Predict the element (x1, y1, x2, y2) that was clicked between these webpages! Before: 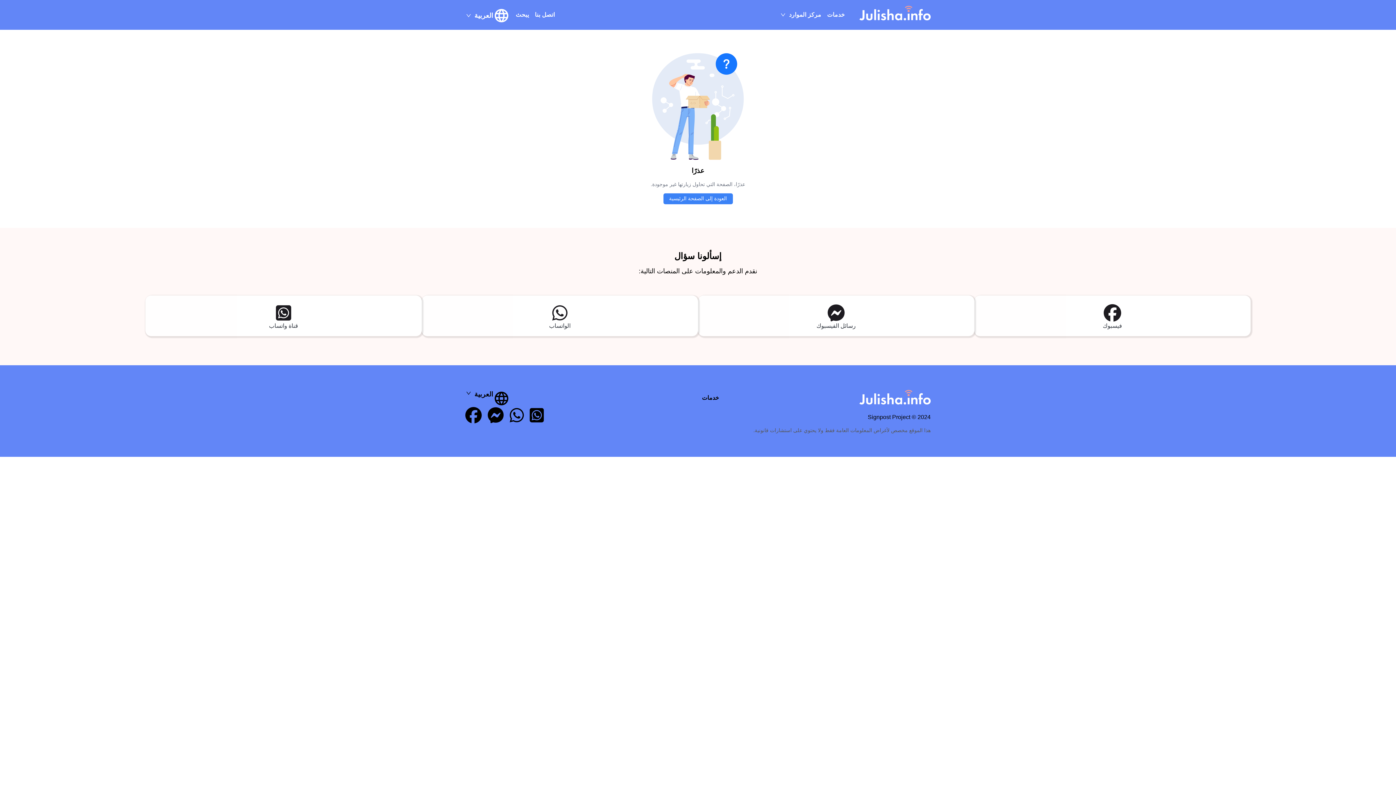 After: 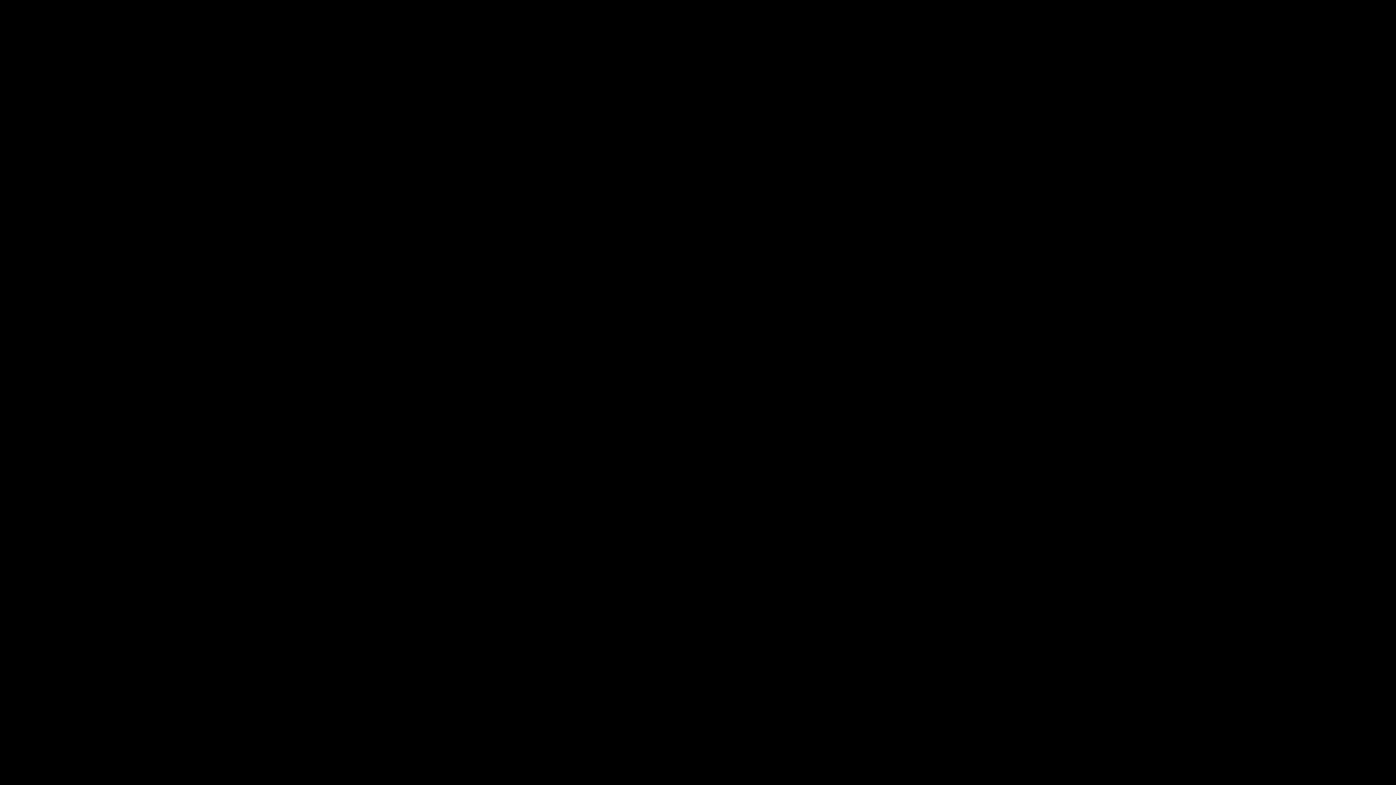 Action: label: يبحث bbox: (515, 11, 529, 17)